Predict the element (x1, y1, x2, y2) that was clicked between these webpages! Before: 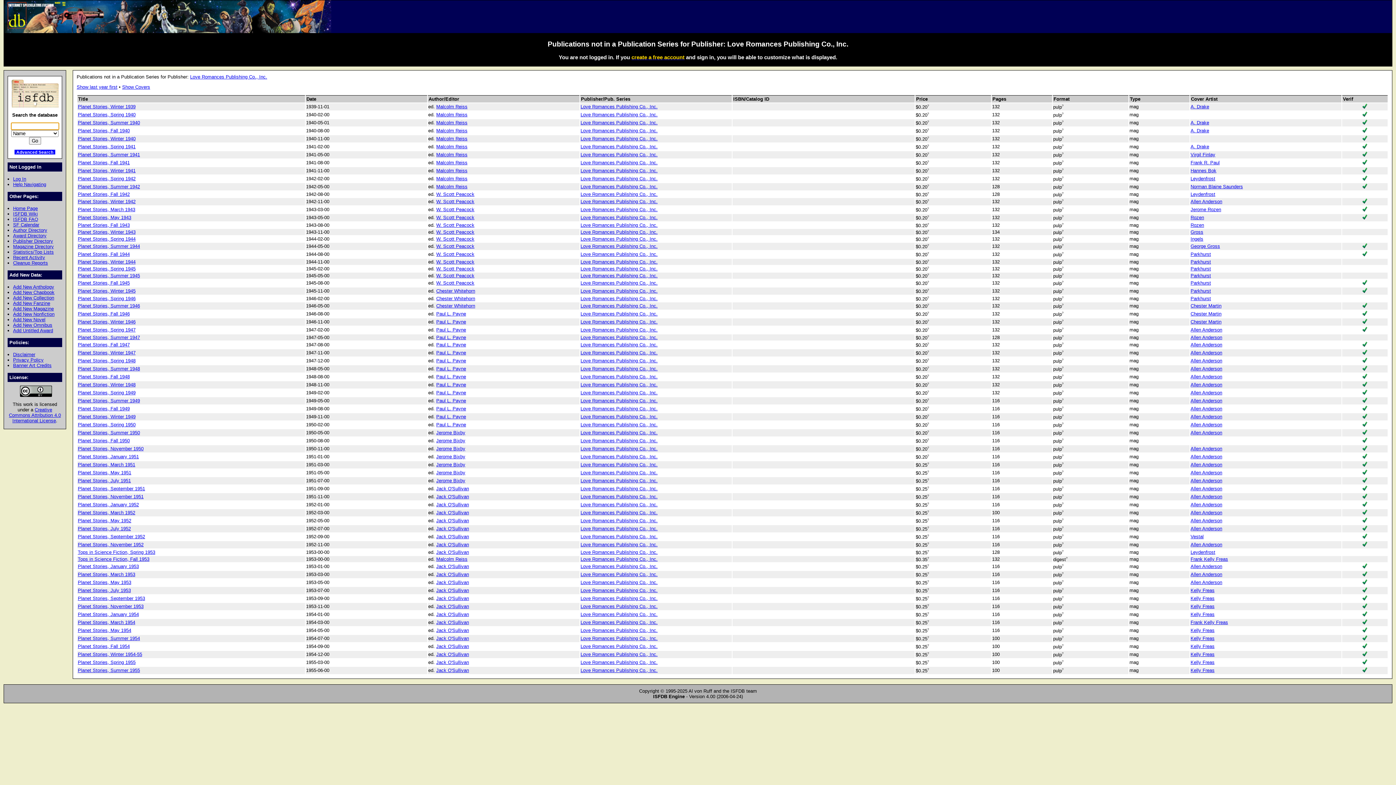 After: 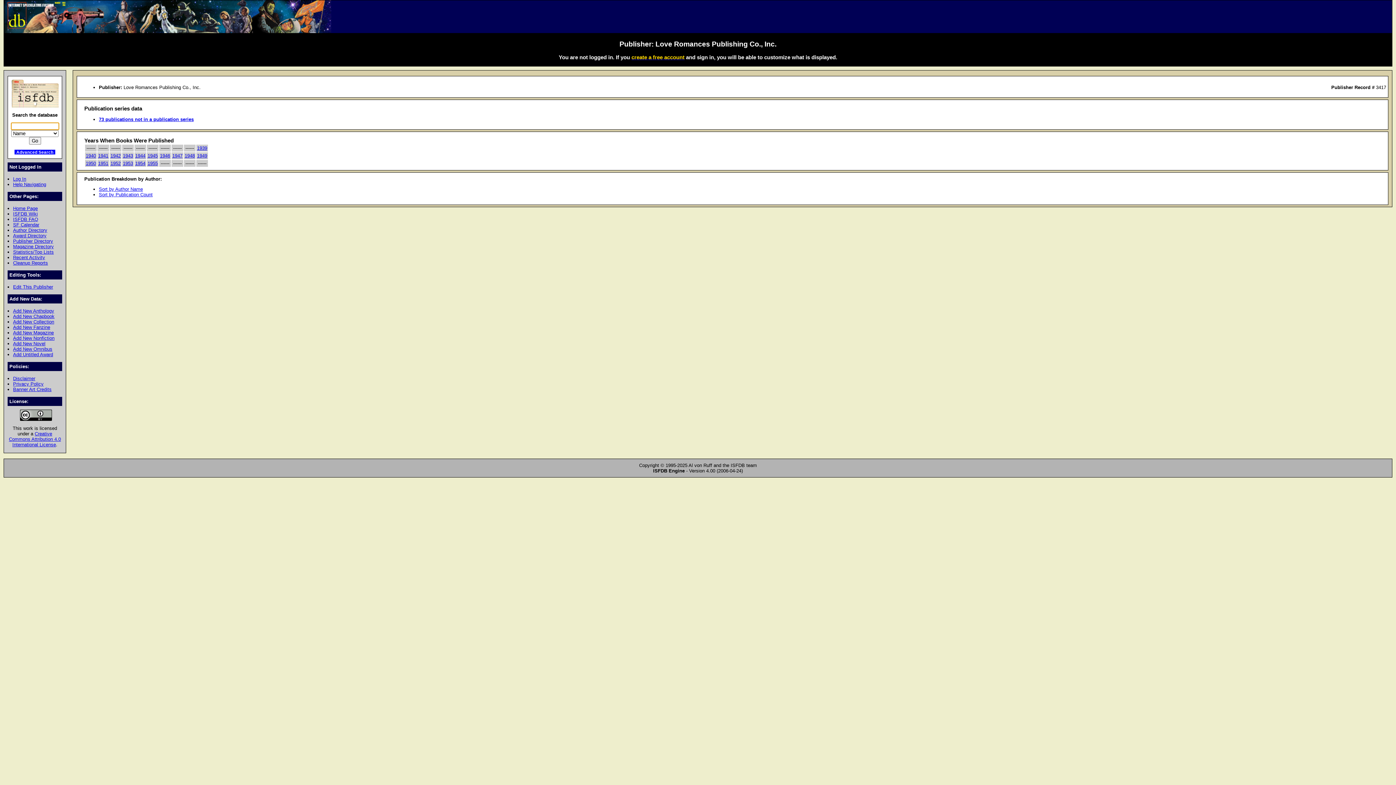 Action: label: Love Romances Publishing Co., Inc. bbox: (190, 74, 267, 79)